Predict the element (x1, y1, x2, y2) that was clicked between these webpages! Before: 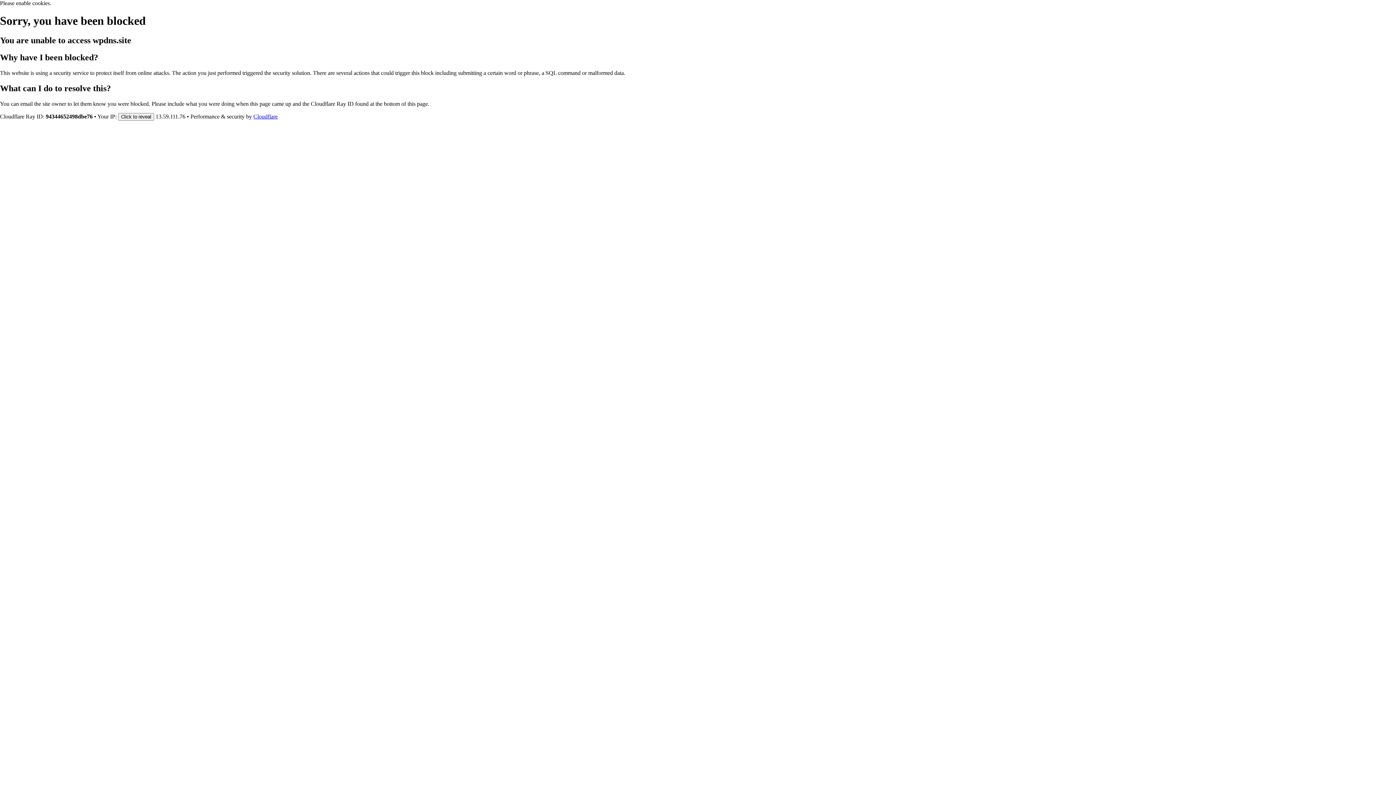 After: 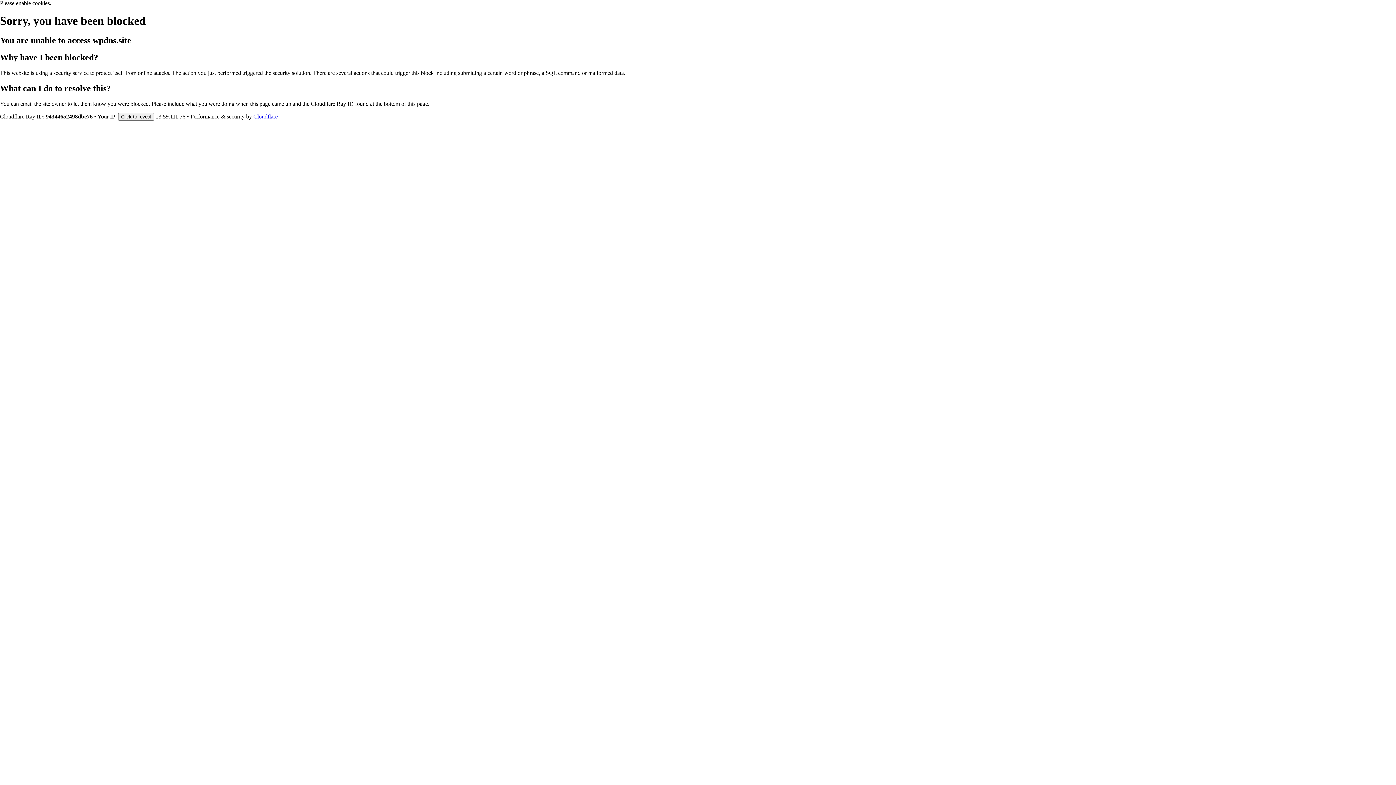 Action: bbox: (253, 113, 277, 119) label: Cloudflare